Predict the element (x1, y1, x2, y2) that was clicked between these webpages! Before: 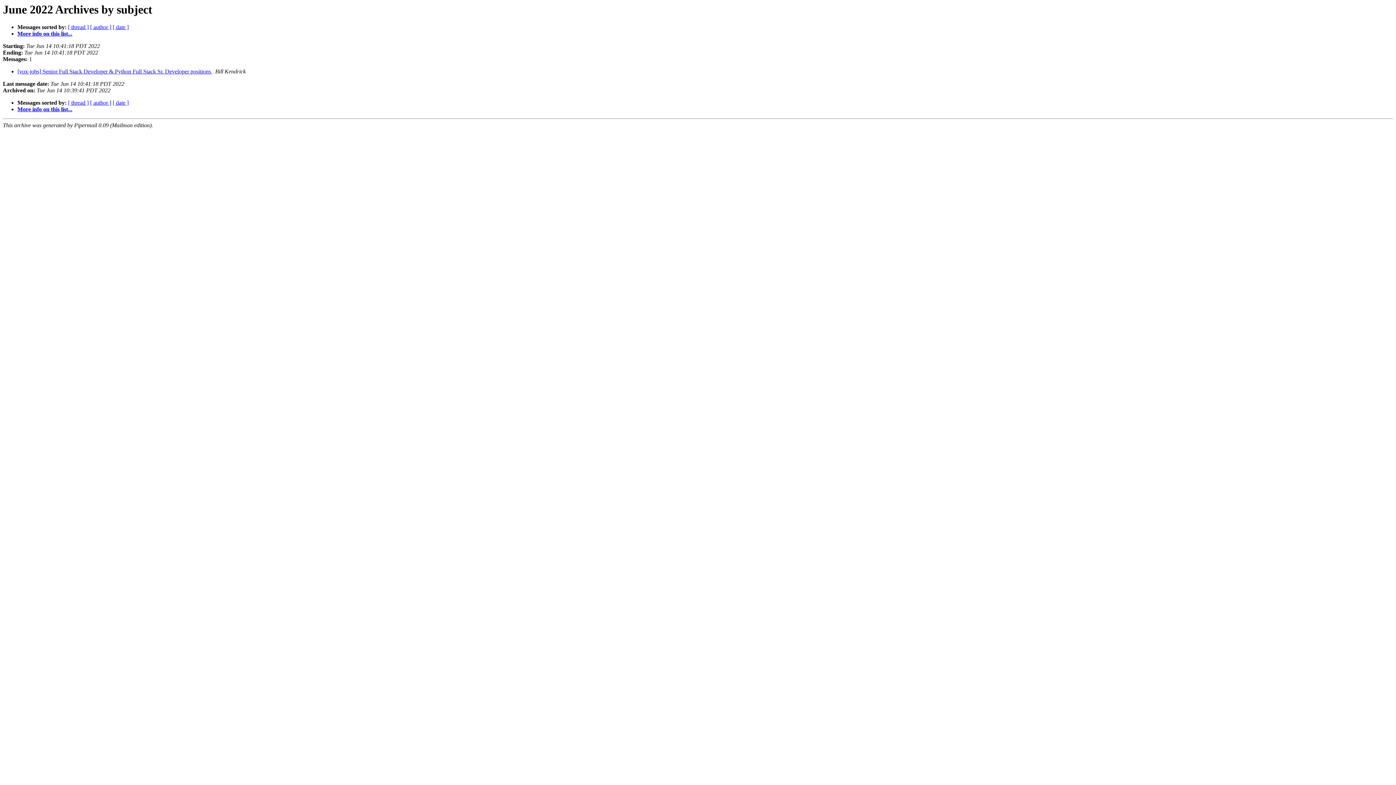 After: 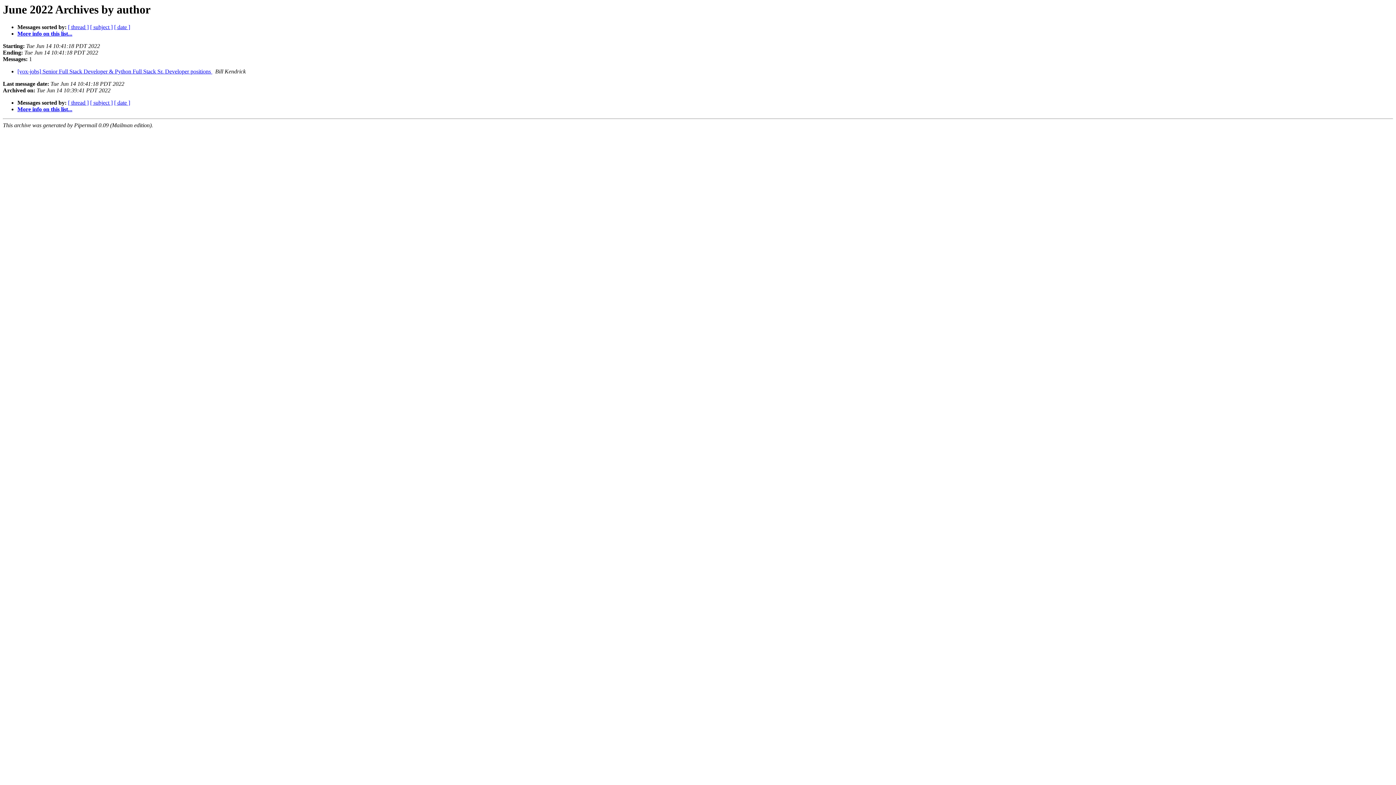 Action: label: [ author ] bbox: (90, 99, 111, 105)